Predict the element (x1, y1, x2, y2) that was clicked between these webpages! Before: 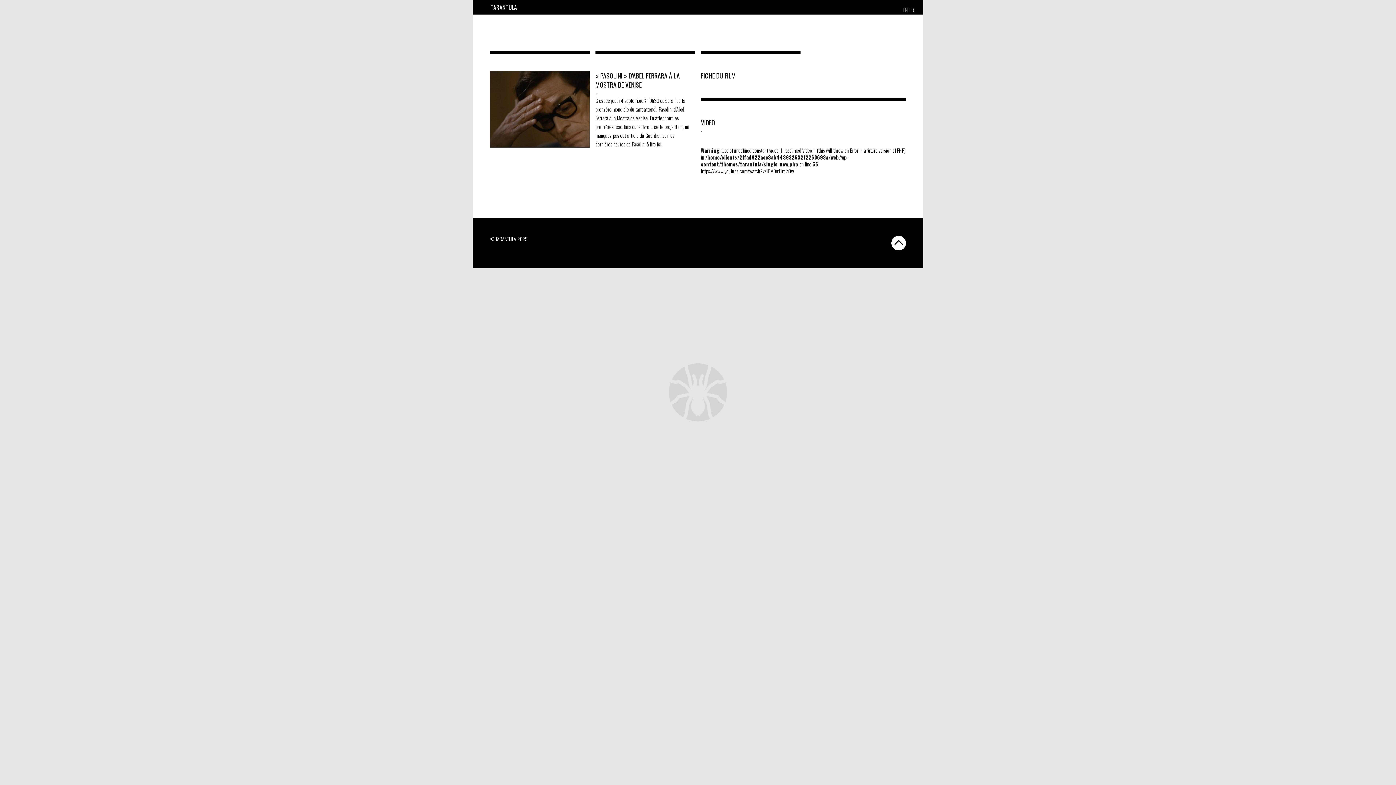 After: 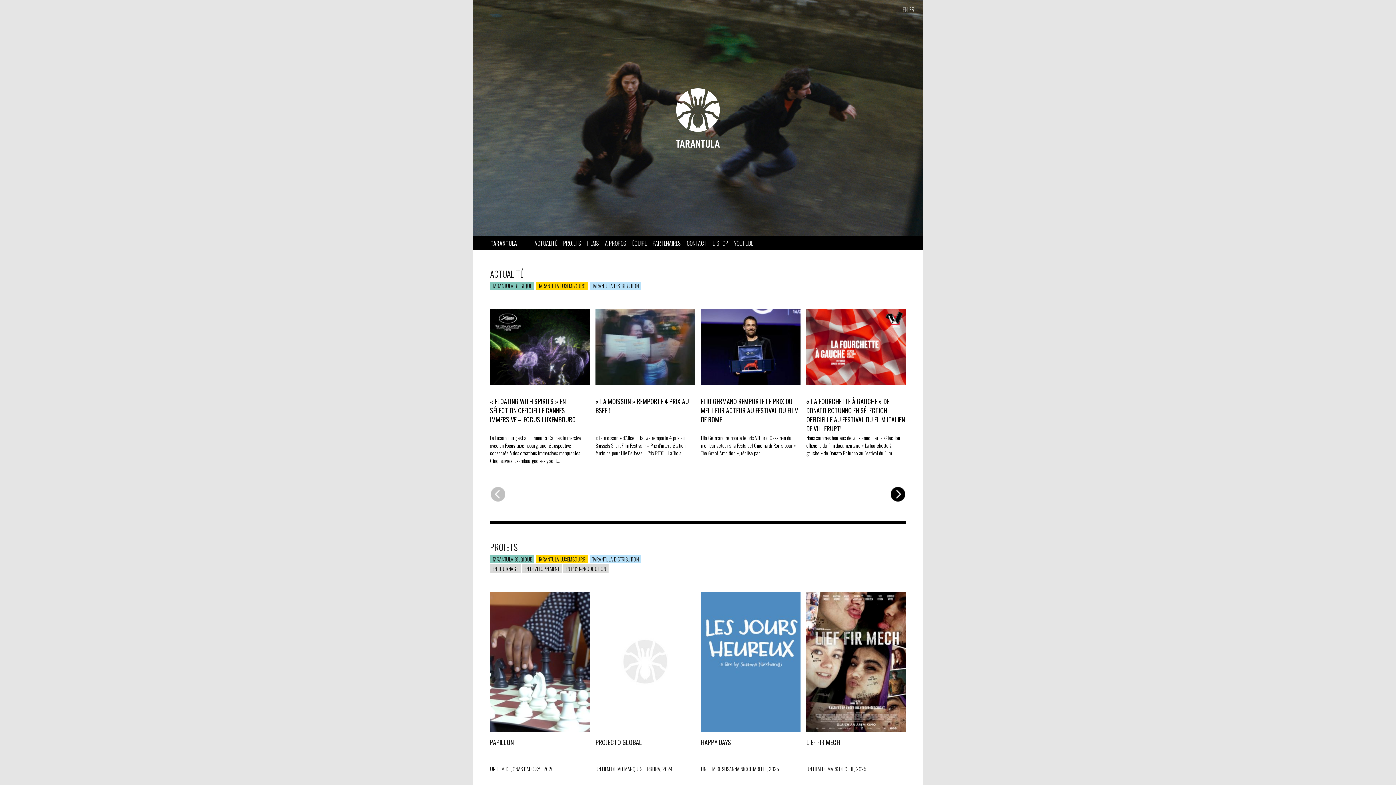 Action: bbox: (488, 0, 520, 14) label: TARANTULA